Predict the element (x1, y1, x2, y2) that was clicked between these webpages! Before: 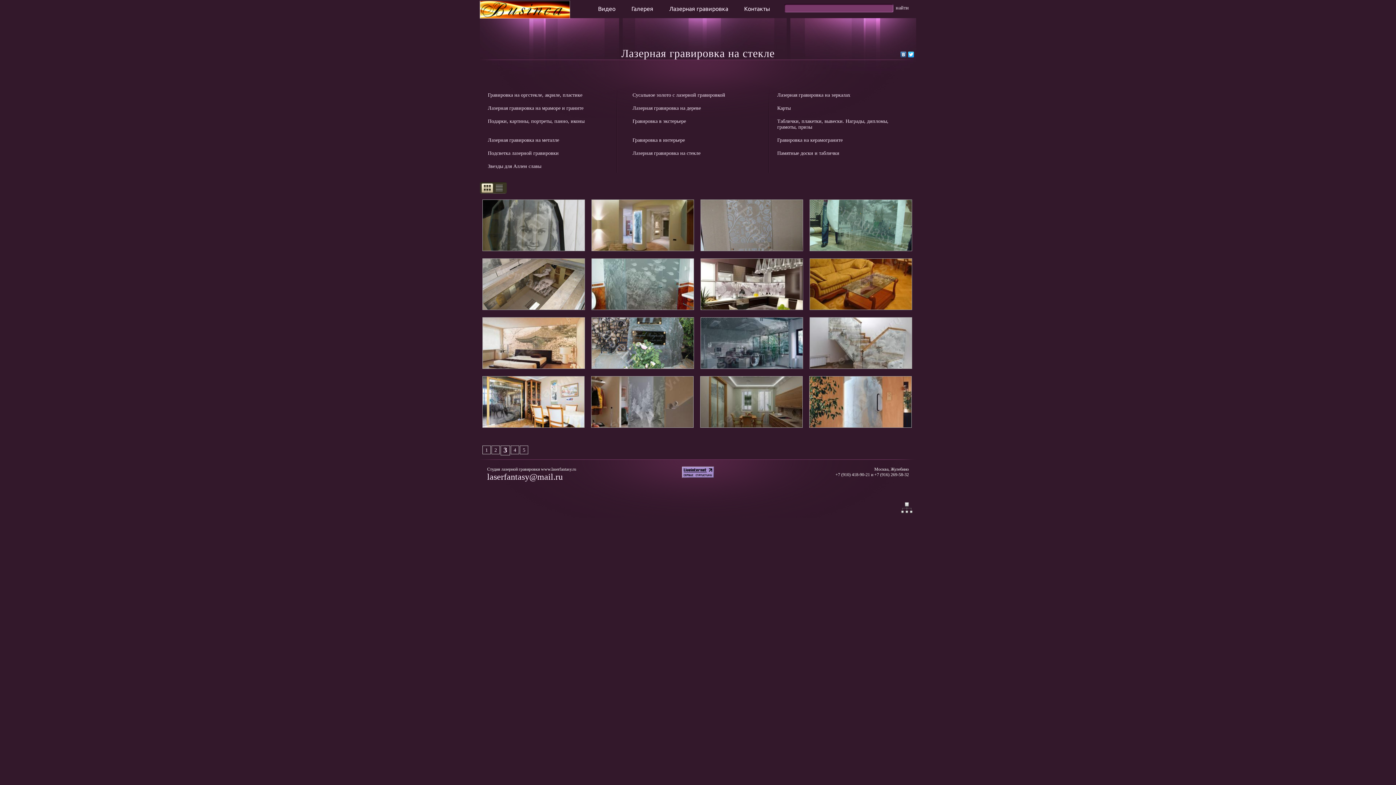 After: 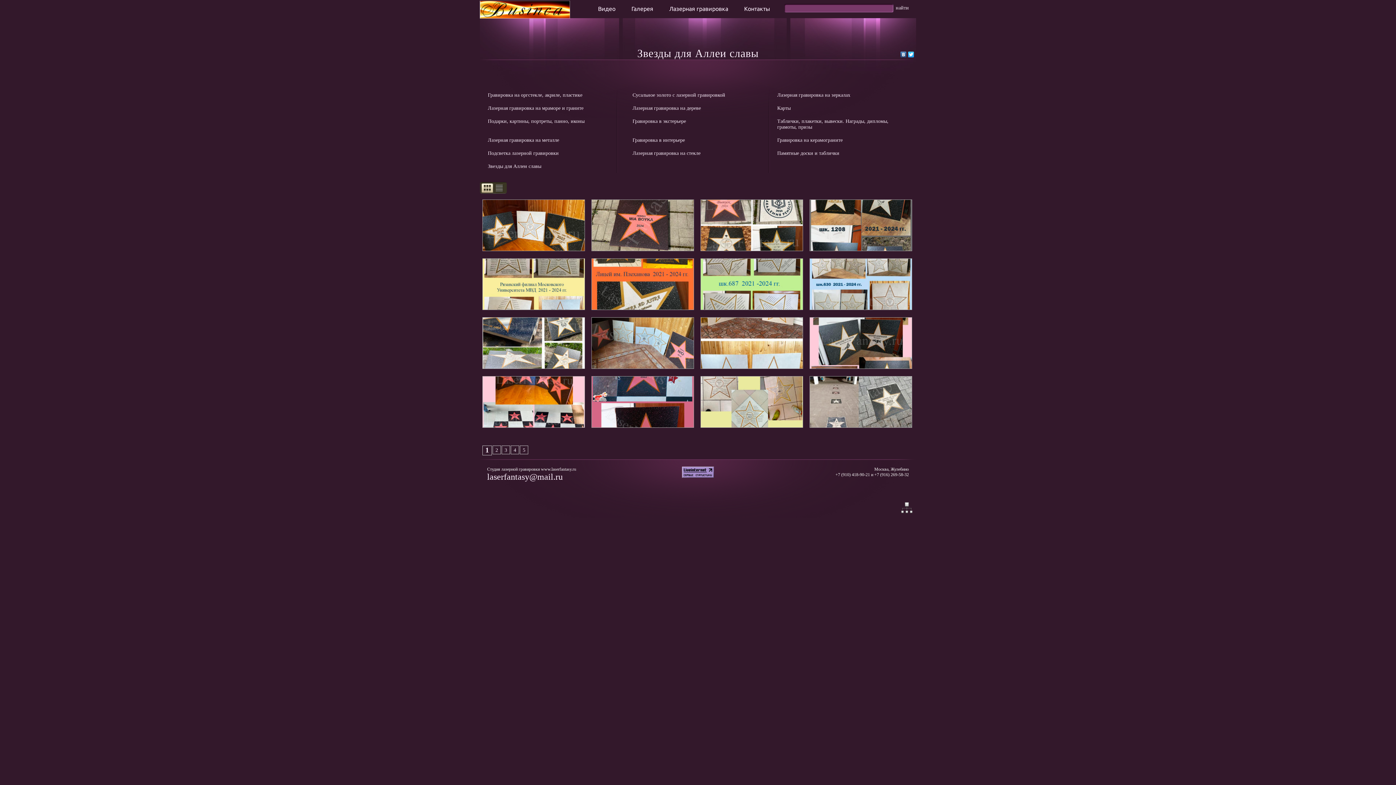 Action: bbox: (488, 163, 541, 169) label: Звезды для Аллеи славы